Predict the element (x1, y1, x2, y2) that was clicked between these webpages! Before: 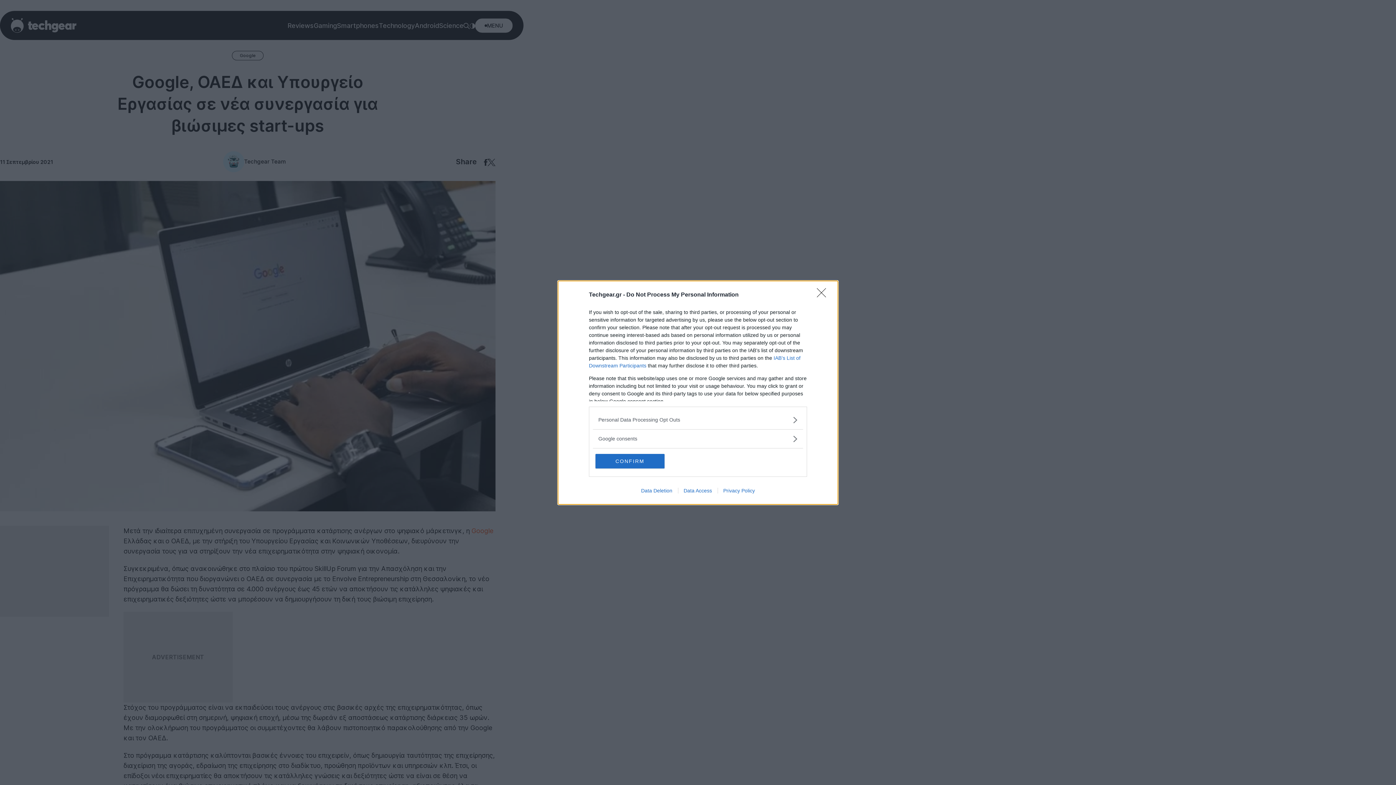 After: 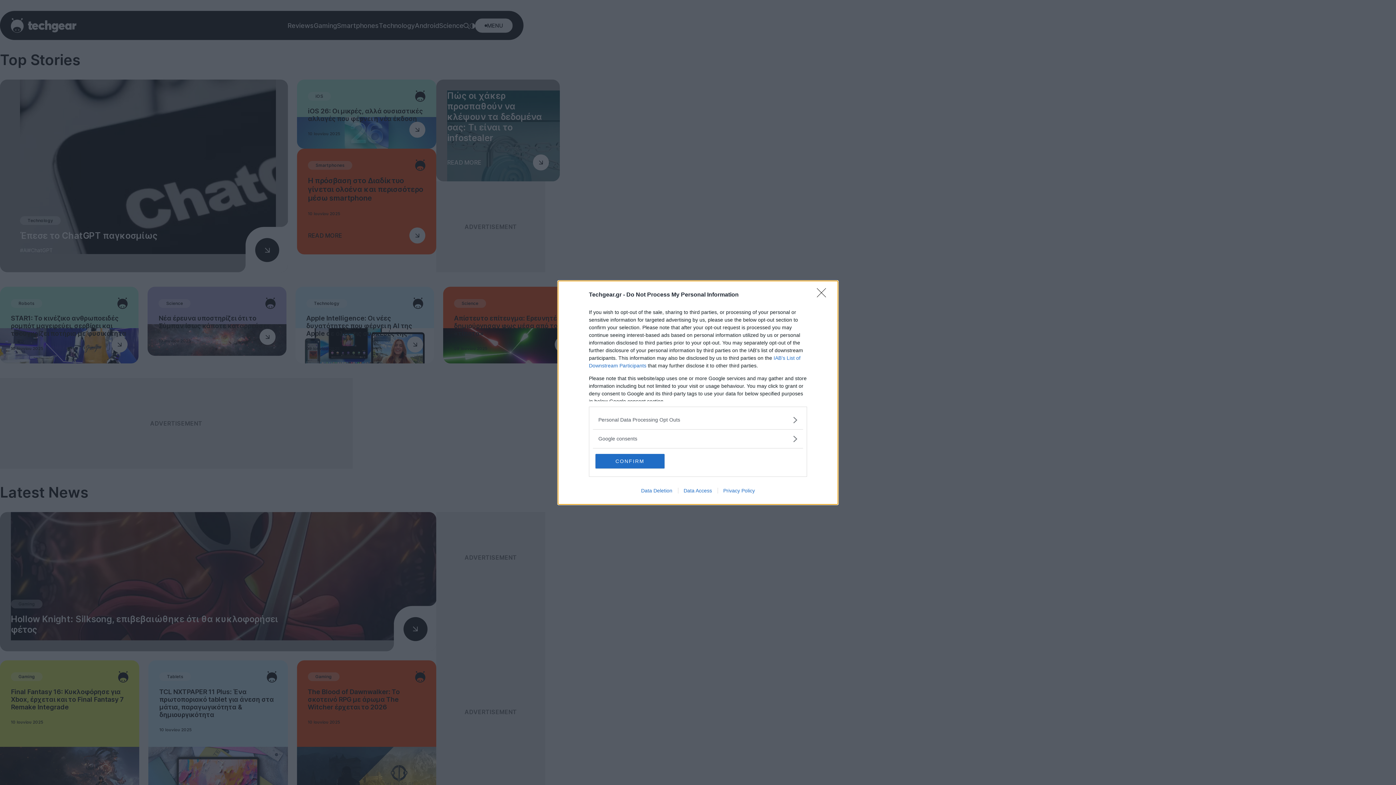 Action: bbox: (717, 487, 760, 493) label: Privacy Policy